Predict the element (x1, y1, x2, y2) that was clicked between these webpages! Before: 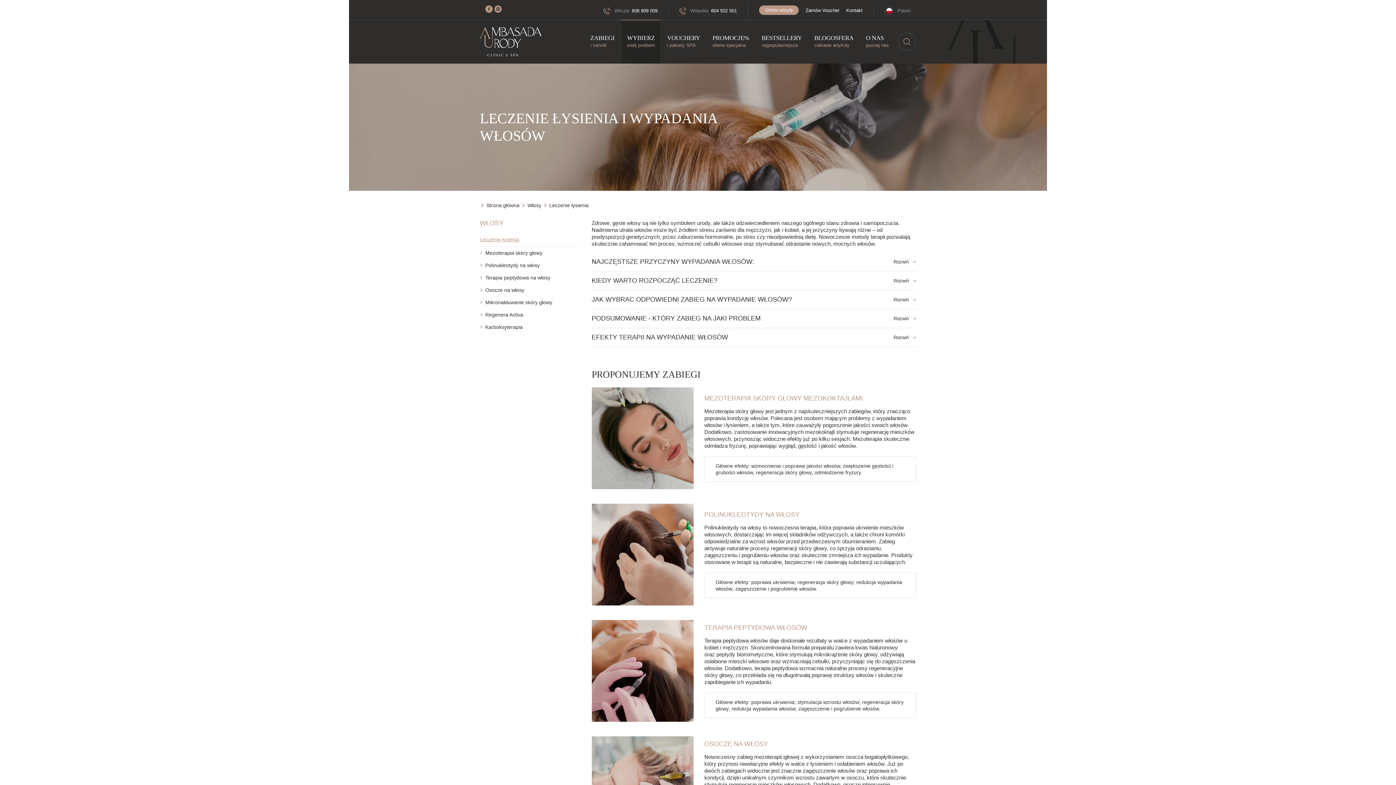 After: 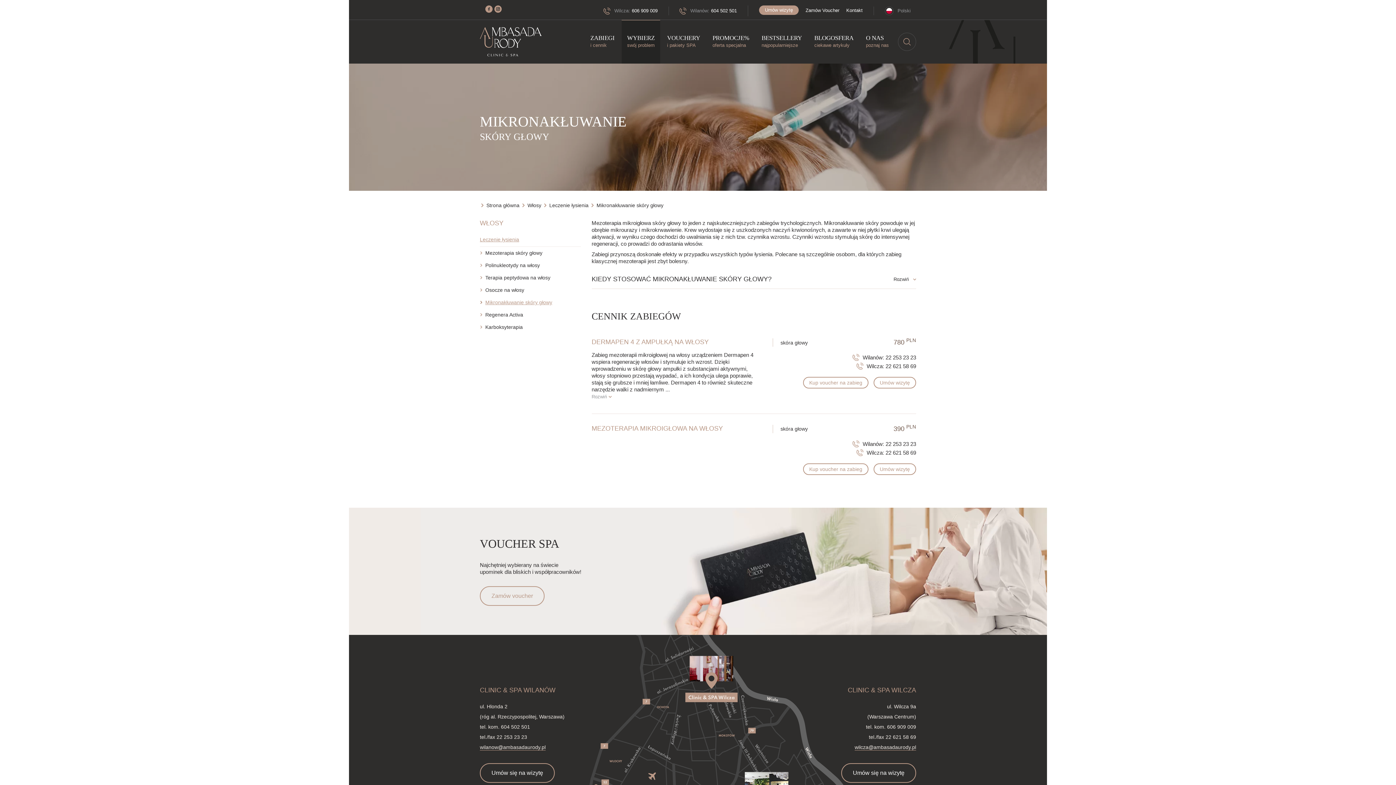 Action: label: Mikronakłuwanie skóry głowy bbox: (480, 296, 580, 308)